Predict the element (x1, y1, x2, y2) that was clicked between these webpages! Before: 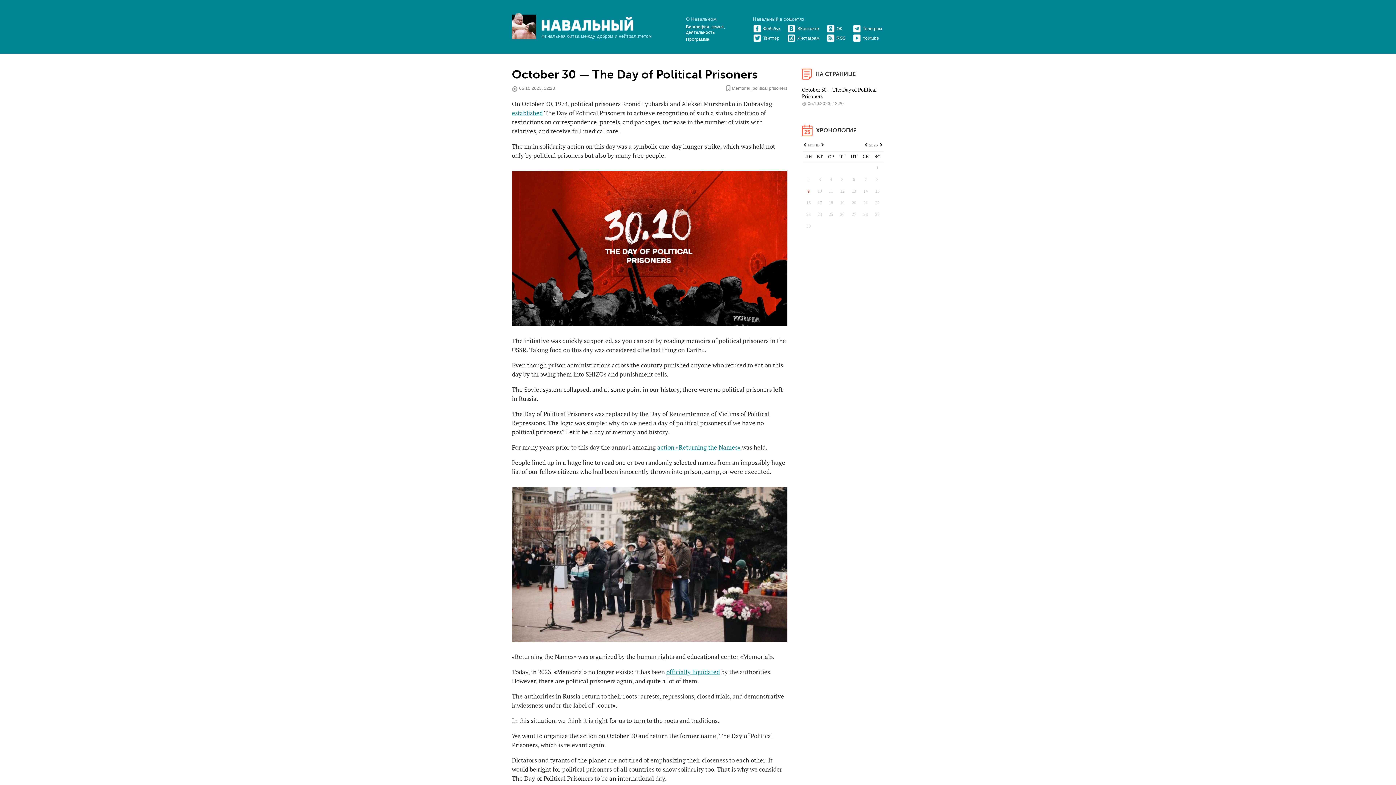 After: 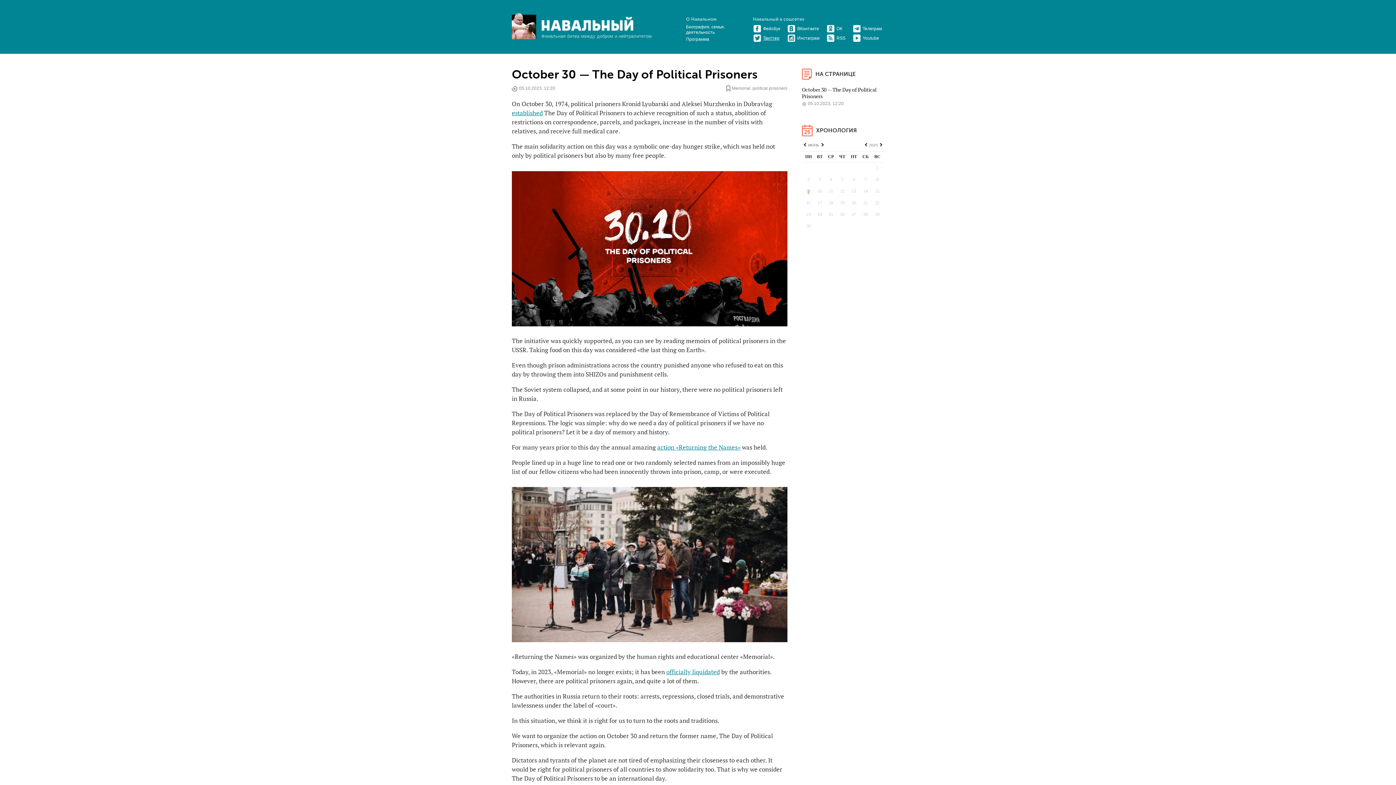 Action: label: Твиттер bbox: (753, 35, 779, 40)